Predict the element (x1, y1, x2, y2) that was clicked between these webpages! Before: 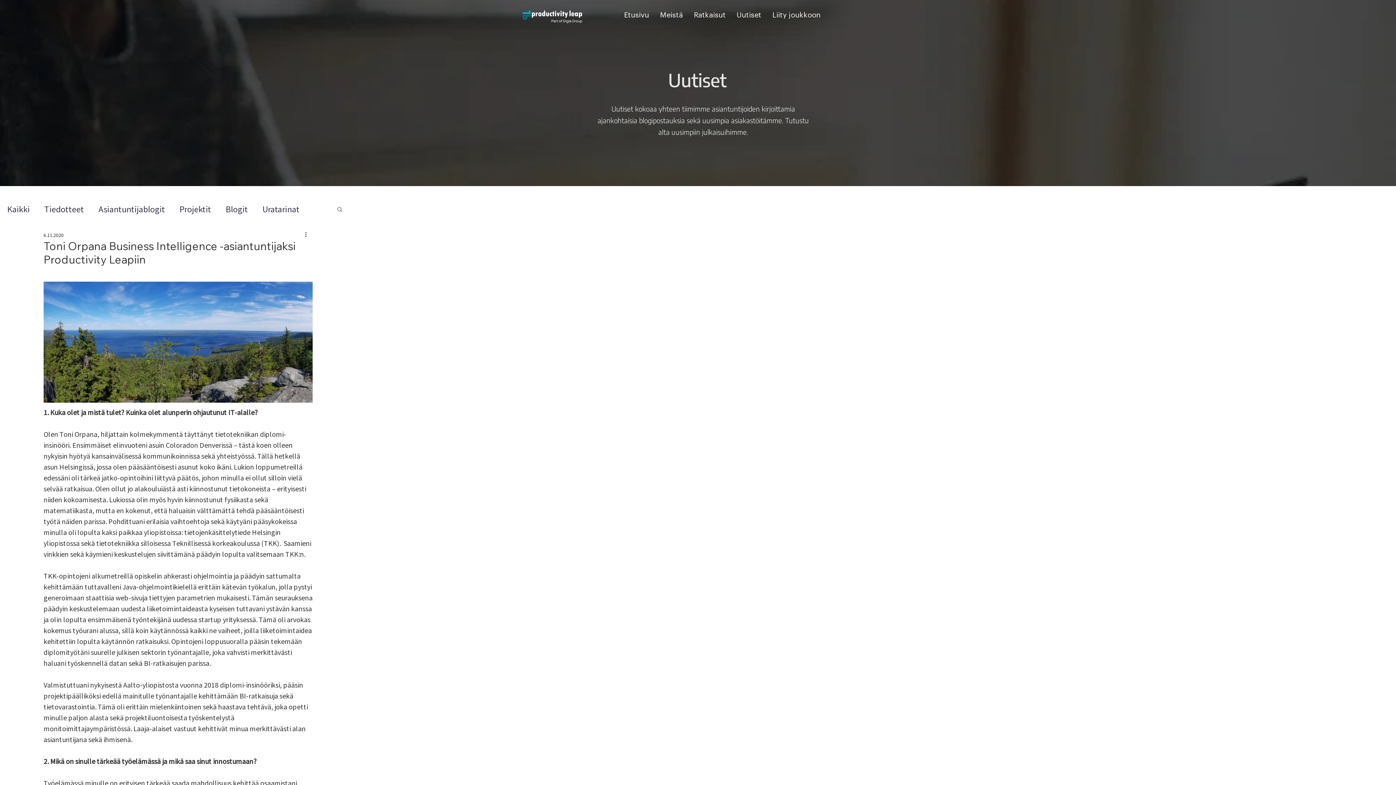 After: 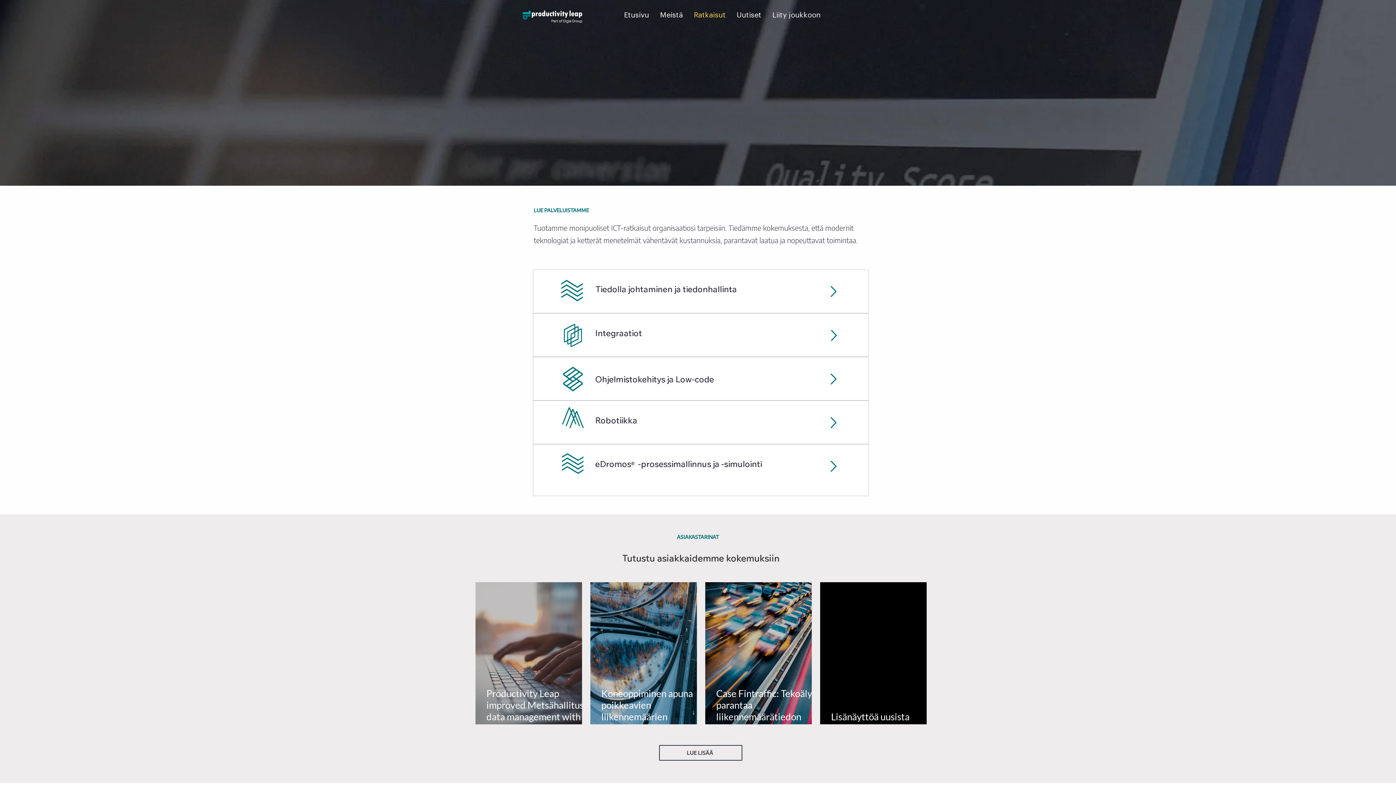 Action: label: Ratkaisut bbox: (688, 5, 731, 25)